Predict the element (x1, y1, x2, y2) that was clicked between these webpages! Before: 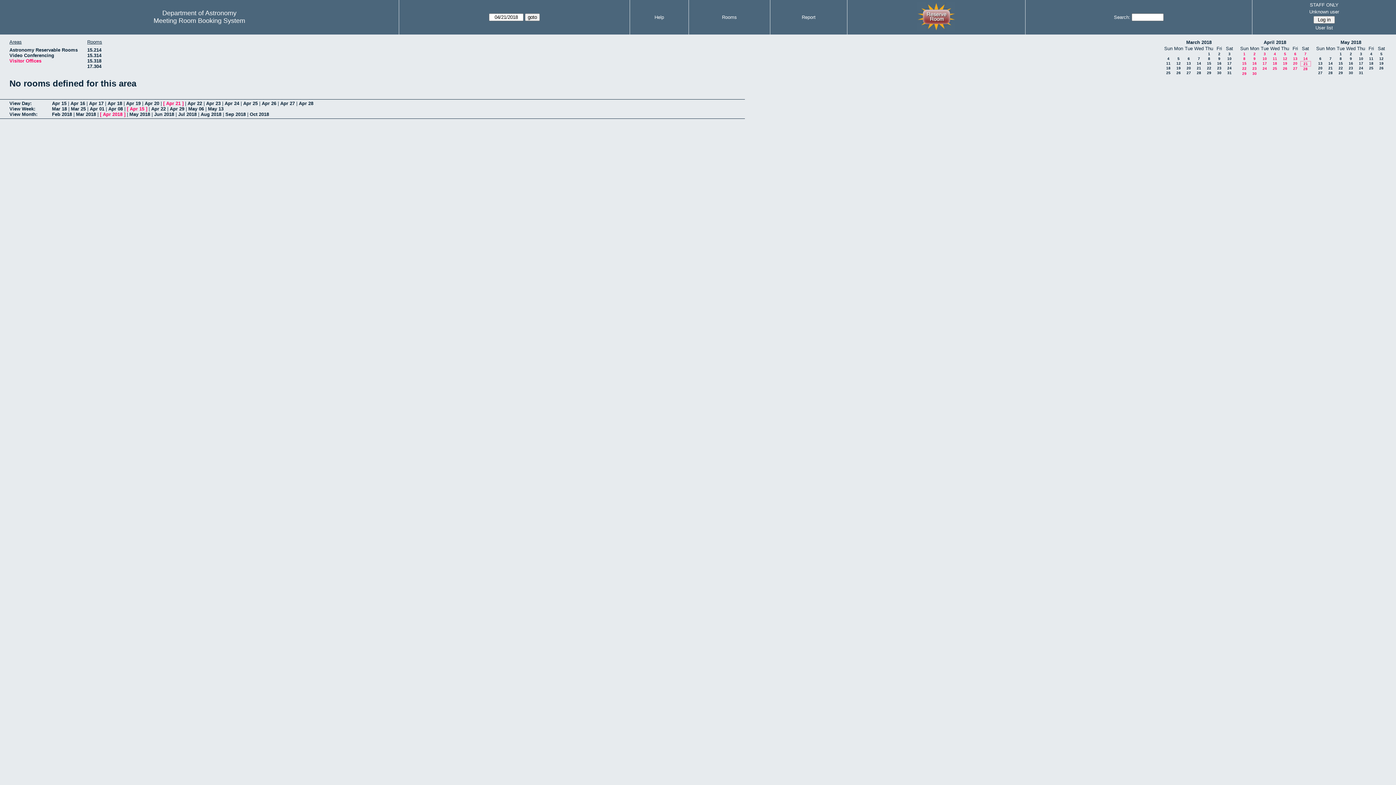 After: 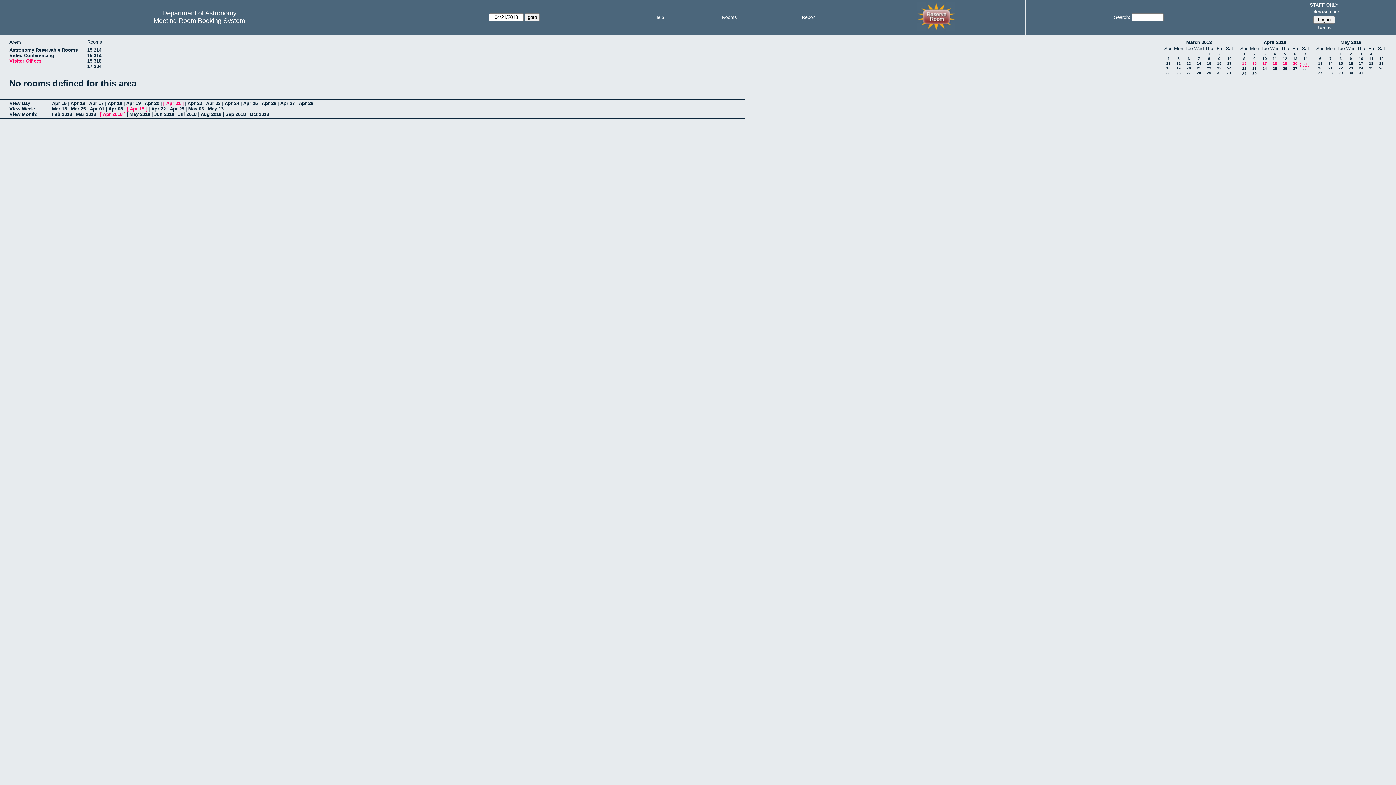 Action: bbox: (9, 106, 35, 111) label: View Week: